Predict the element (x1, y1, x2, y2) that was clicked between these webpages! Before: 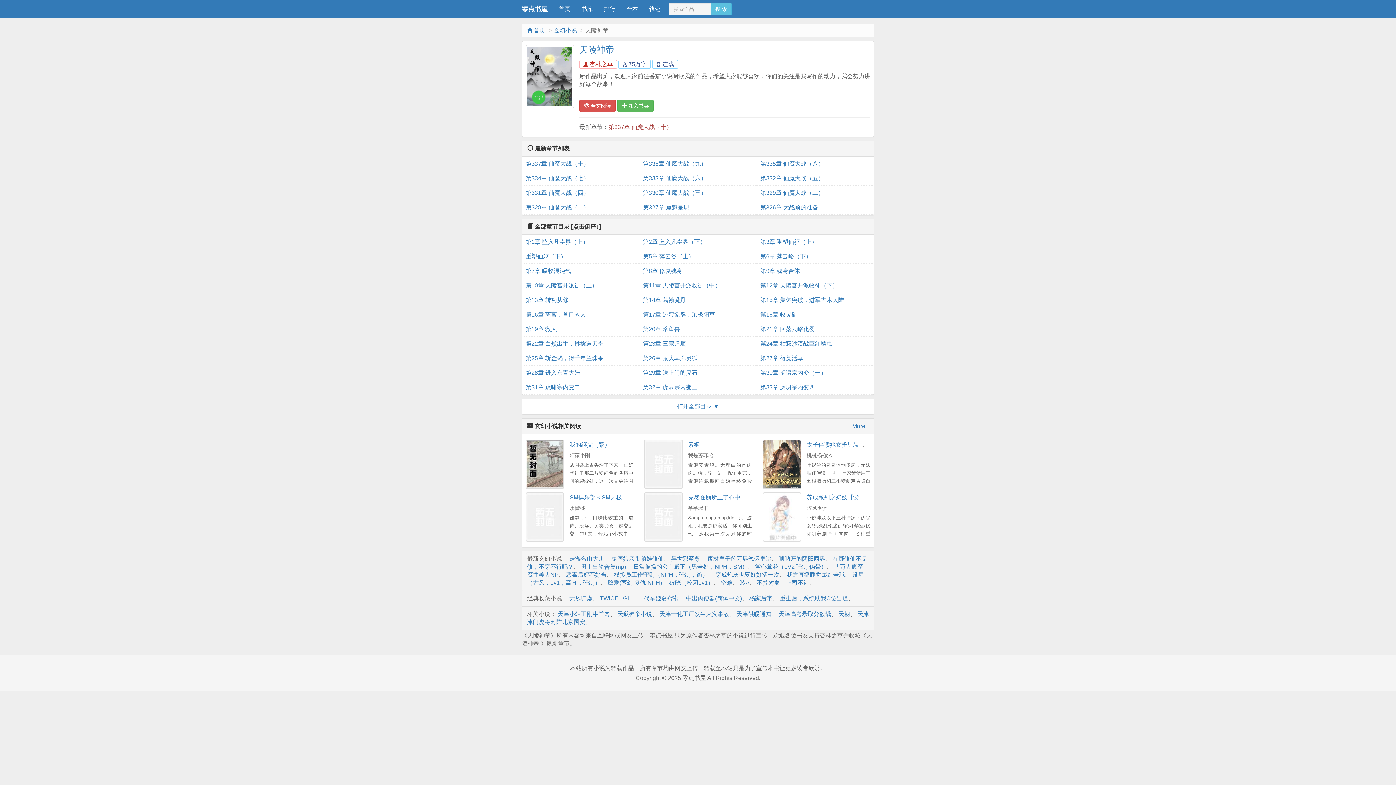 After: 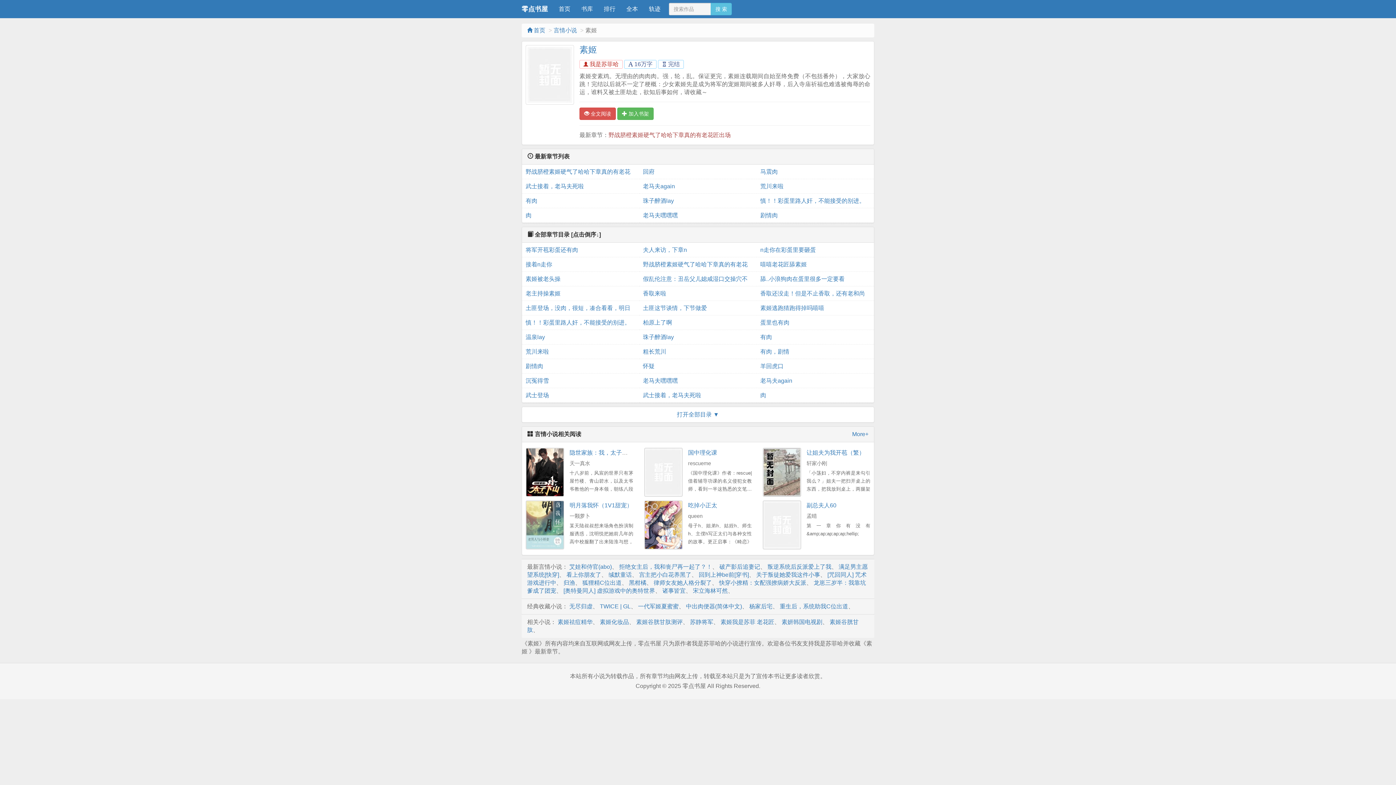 Action: bbox: (644, 440, 682, 489)